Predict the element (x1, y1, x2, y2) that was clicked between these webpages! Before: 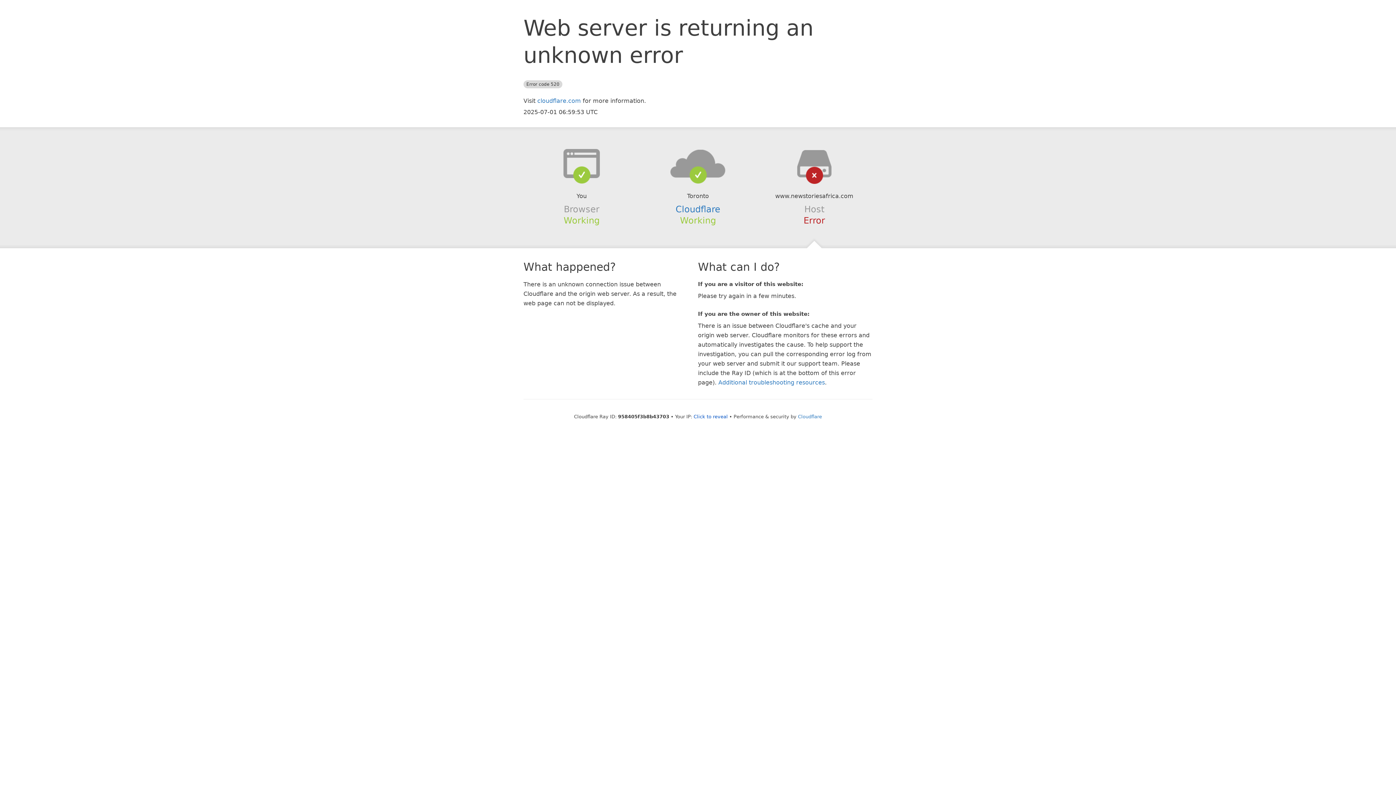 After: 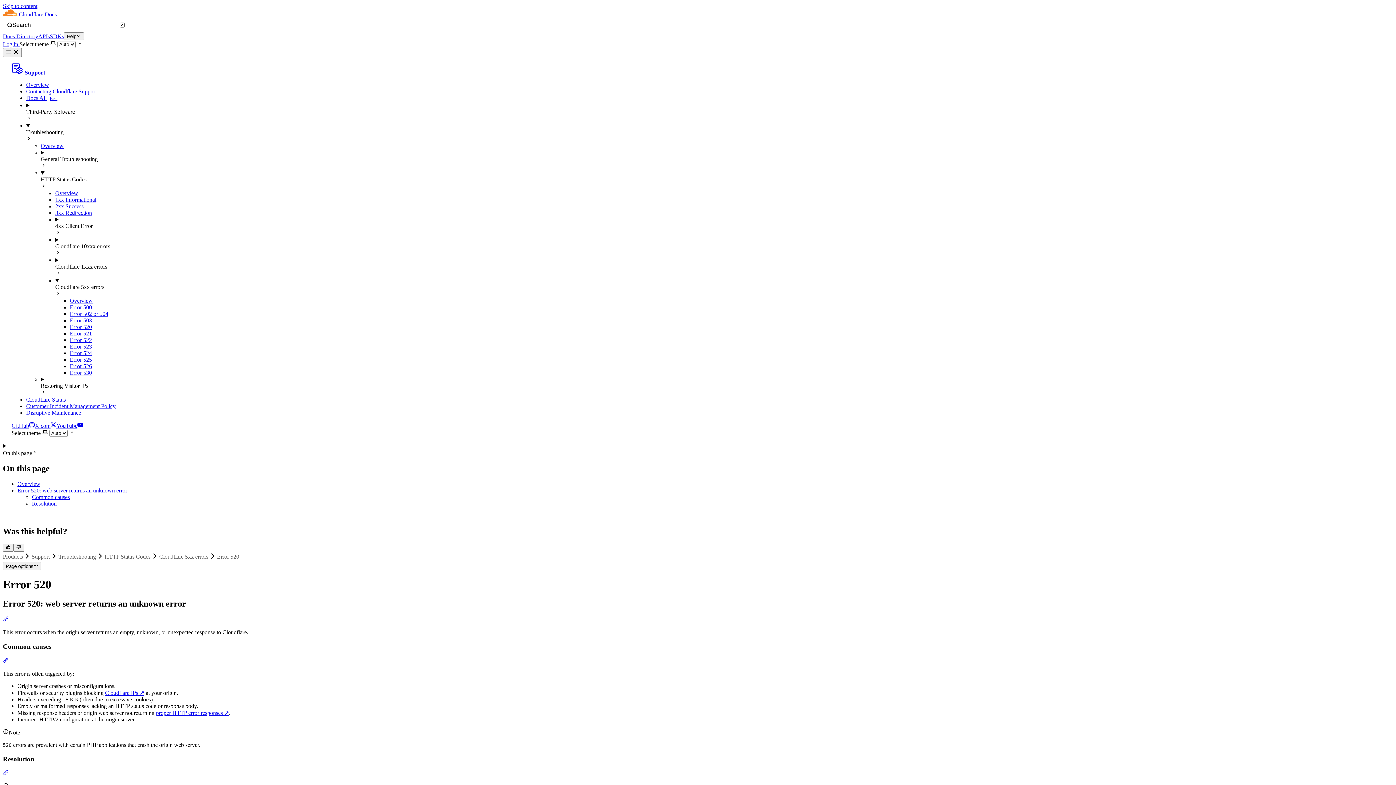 Action: label: Additional troubleshooting resources bbox: (718, 379, 825, 386)